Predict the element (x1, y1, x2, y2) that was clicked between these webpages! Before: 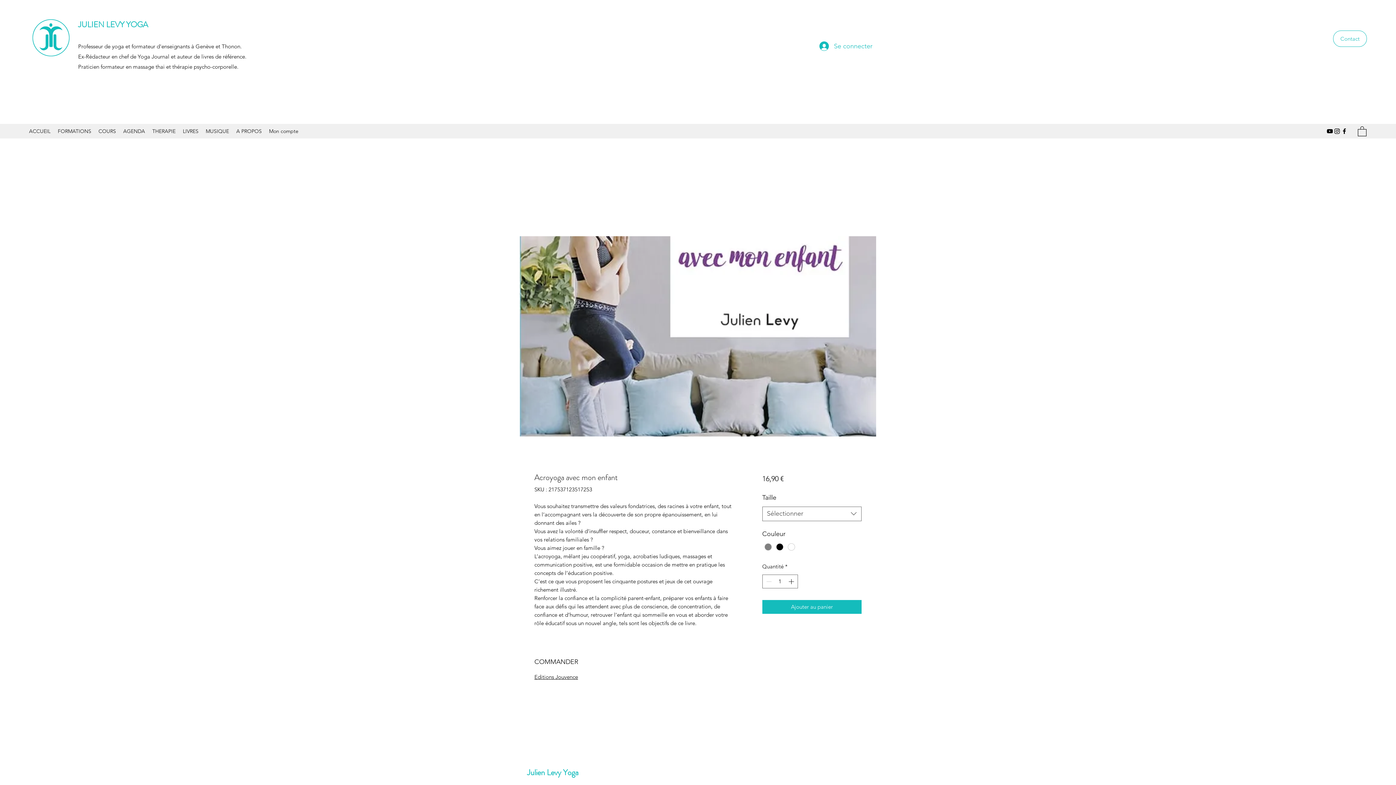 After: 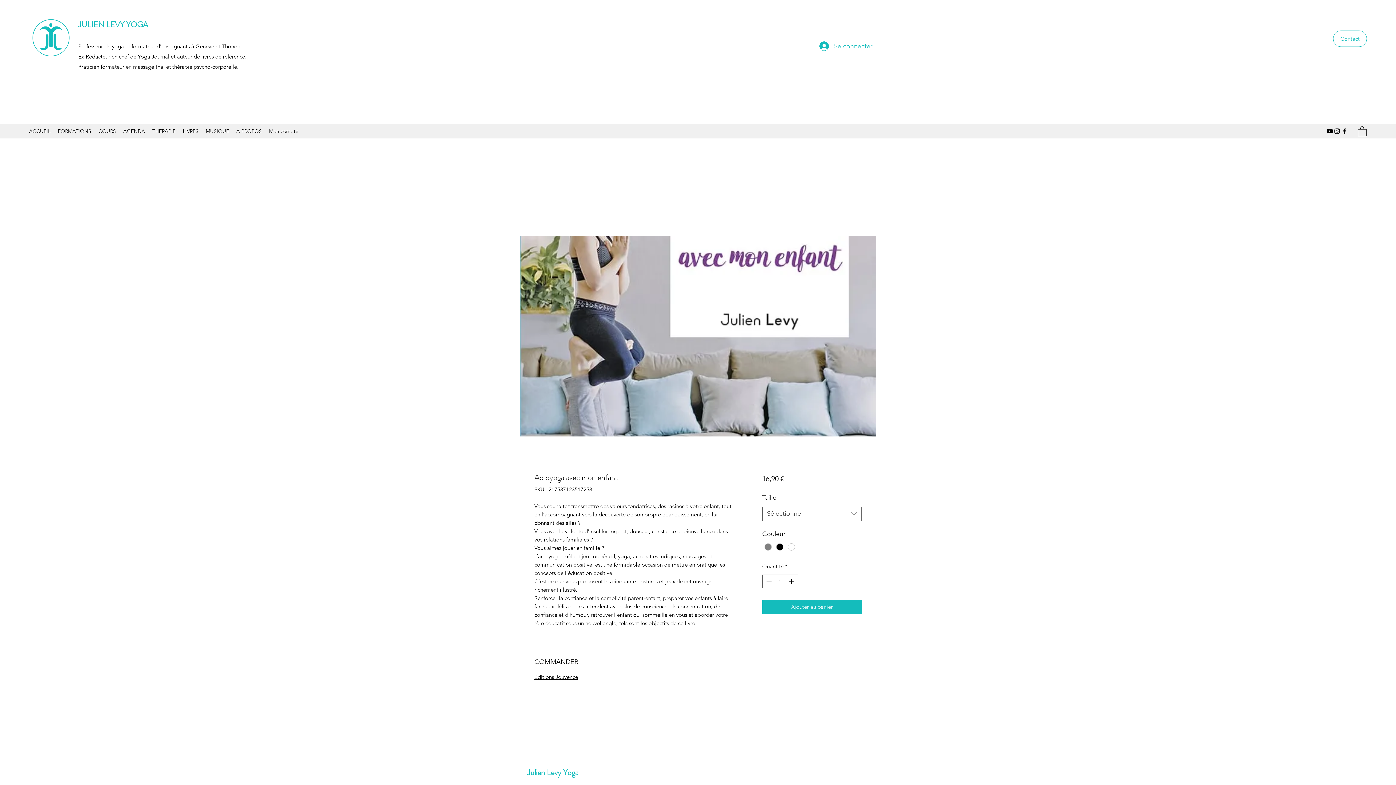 Action: bbox: (1341, 127, 1348, 134) label: Facebook